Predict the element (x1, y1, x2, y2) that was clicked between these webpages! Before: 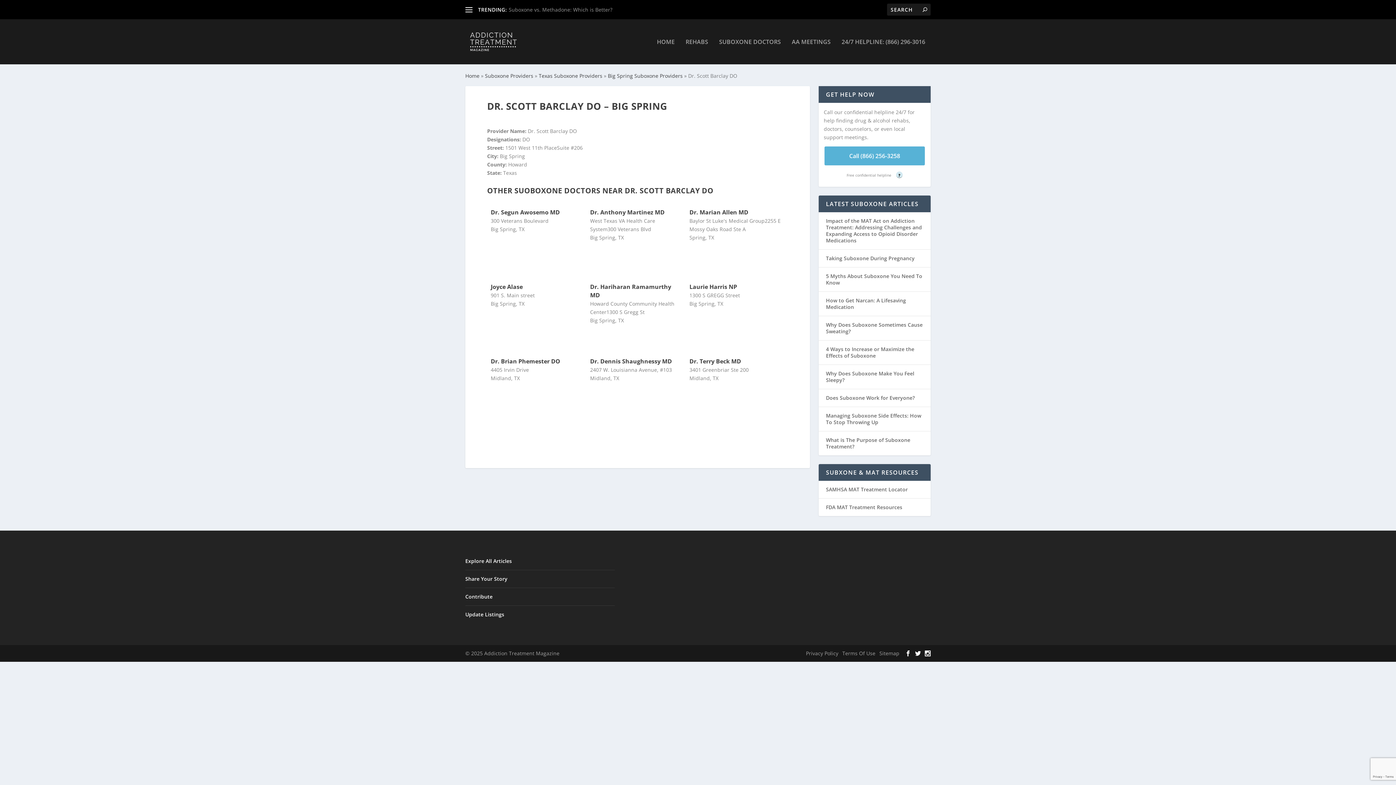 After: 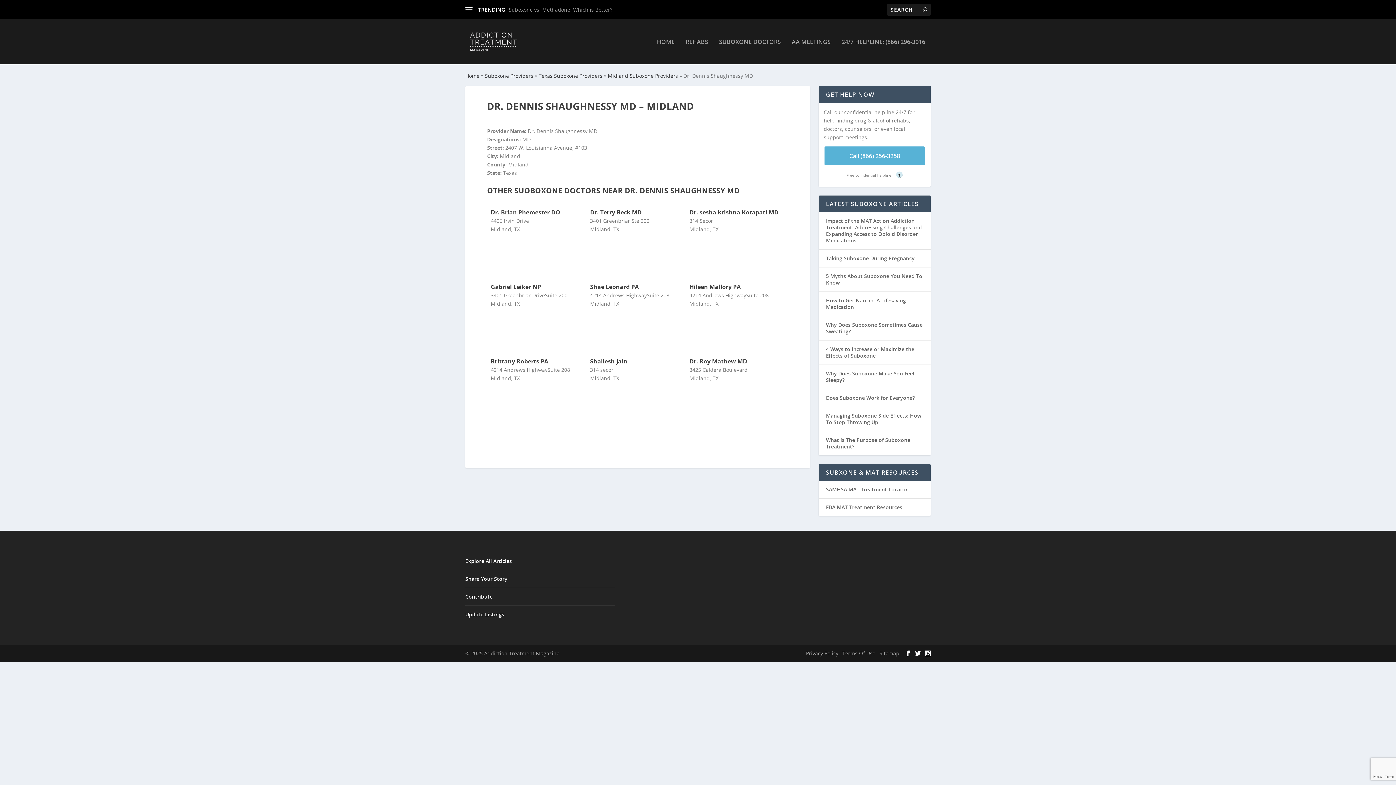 Action: label: Dr. Dennis Shaughnessy MD bbox: (590, 357, 672, 365)